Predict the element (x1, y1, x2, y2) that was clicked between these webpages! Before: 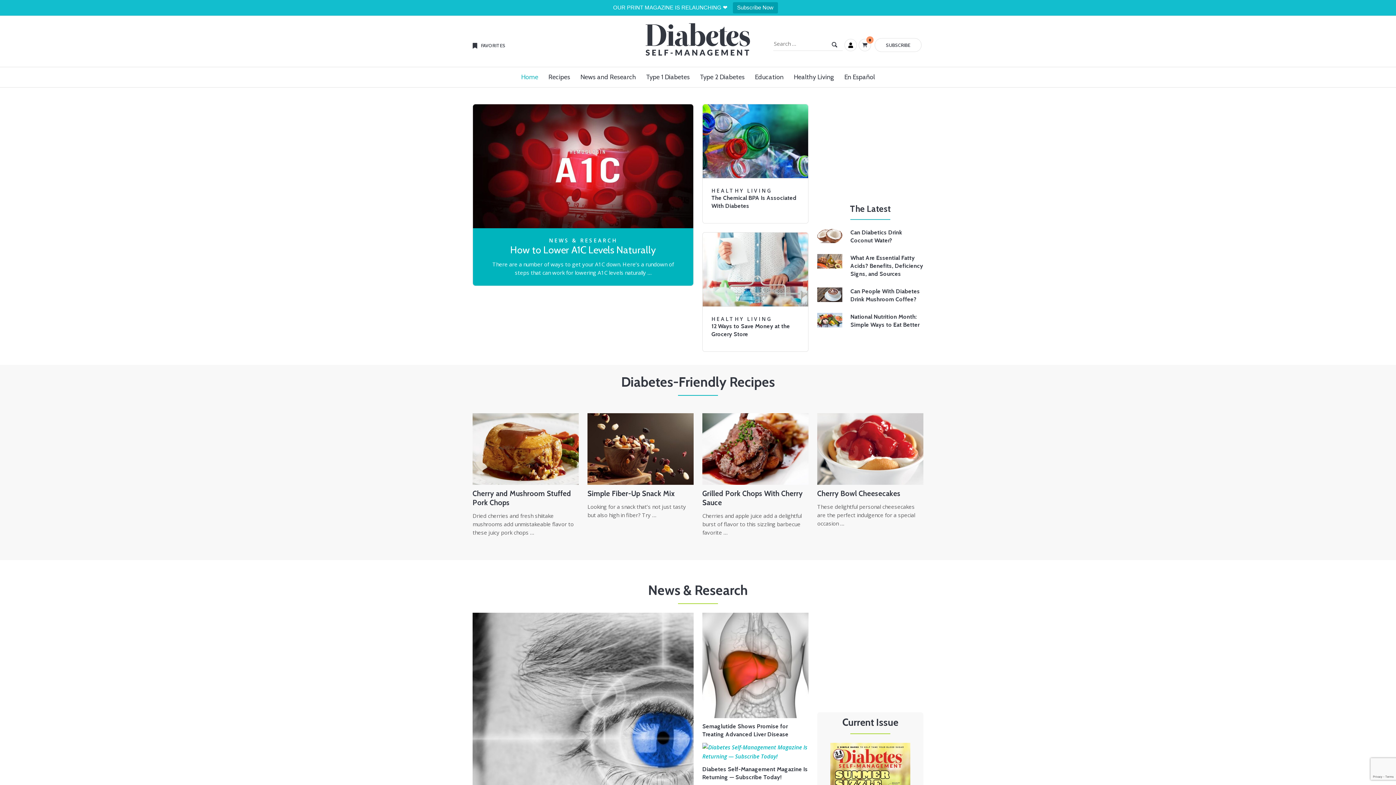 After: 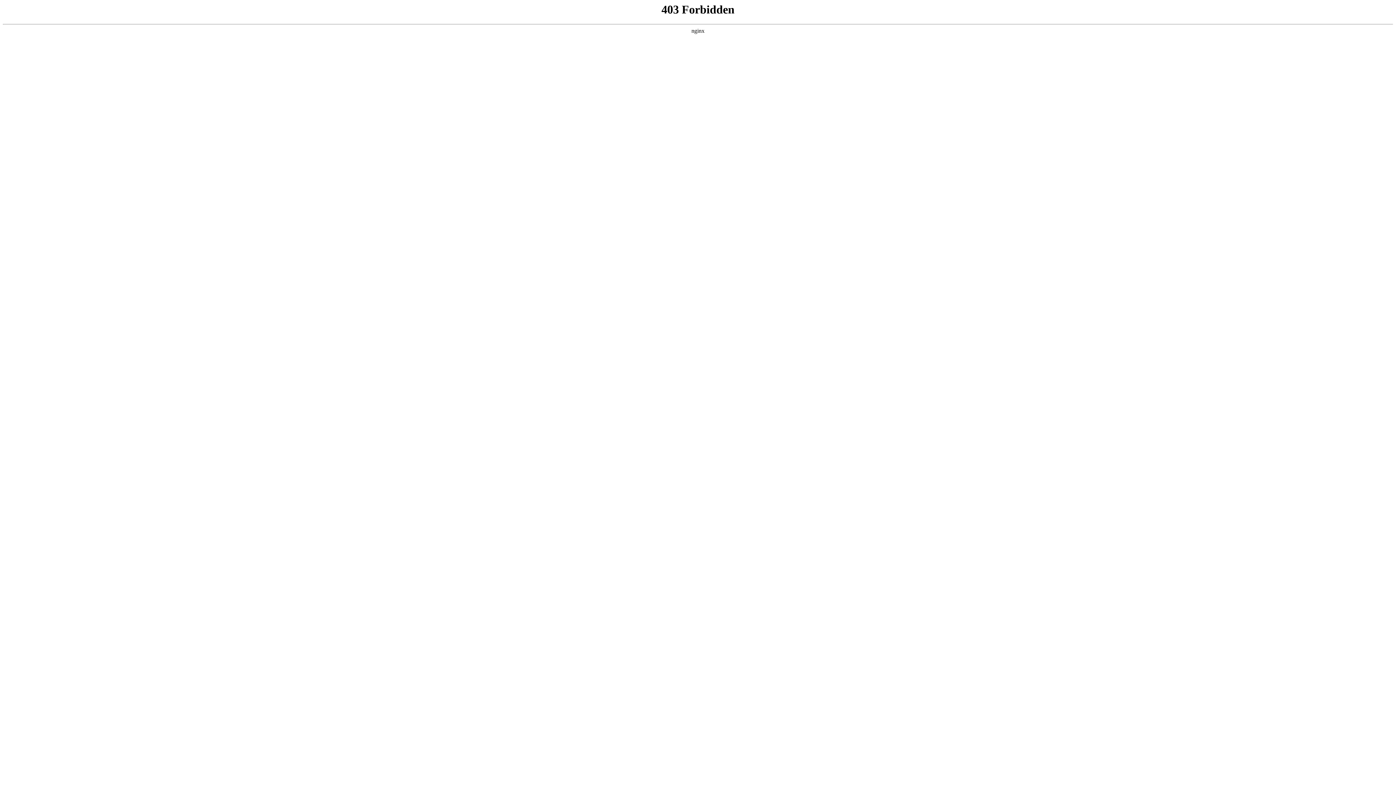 Action: bbox: (587, 489, 674, 498) label: Simple Fiber-Up Snack Mix